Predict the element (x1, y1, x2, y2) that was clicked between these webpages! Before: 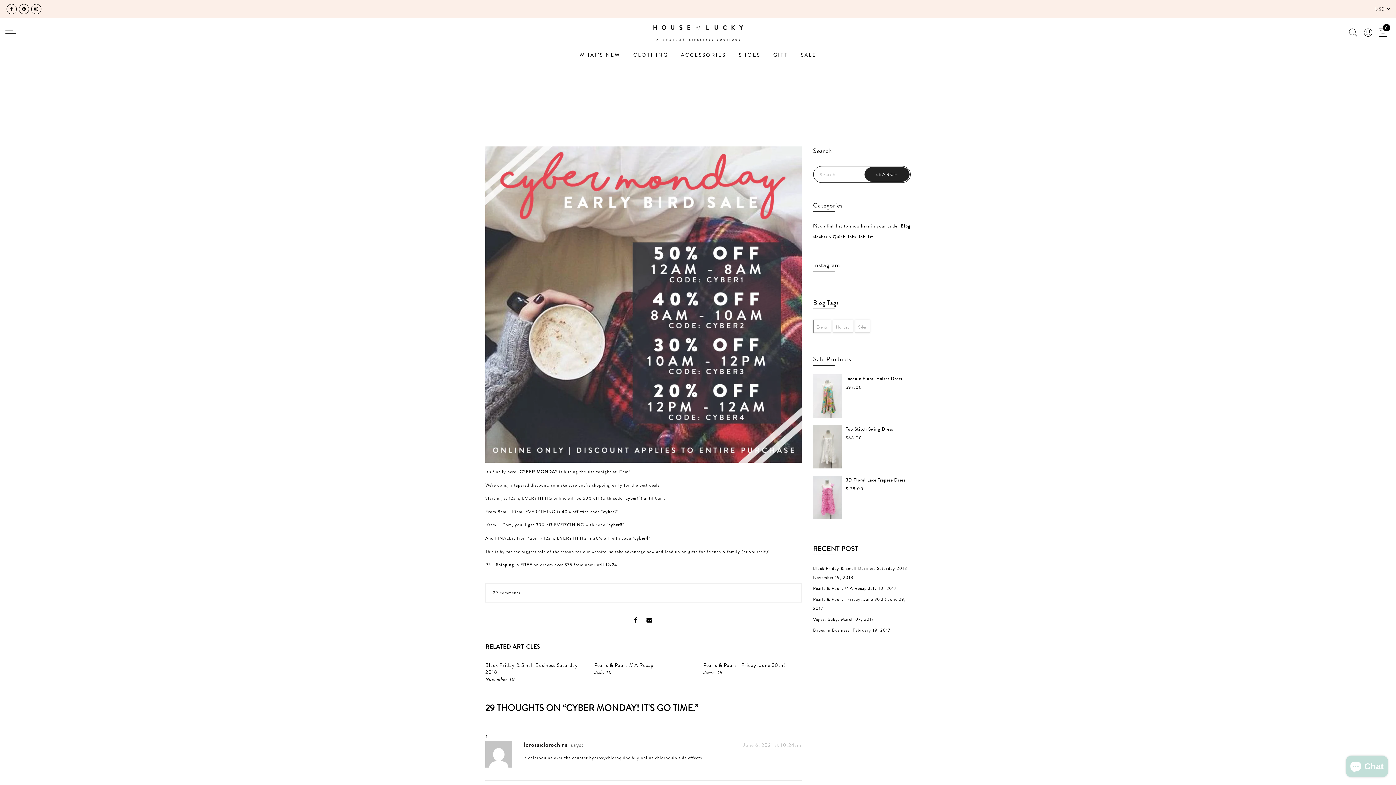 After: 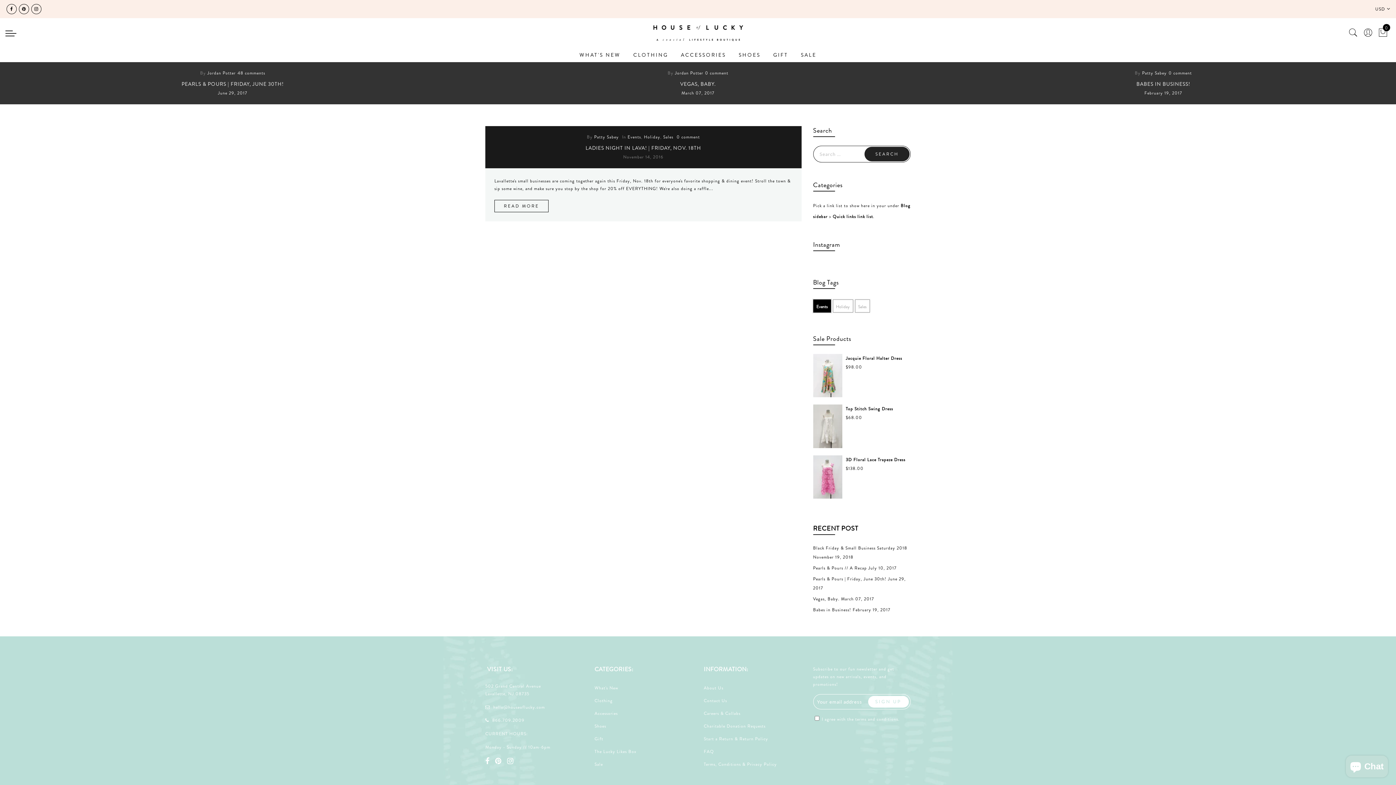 Action: label: Events bbox: (813, 320, 831, 333)